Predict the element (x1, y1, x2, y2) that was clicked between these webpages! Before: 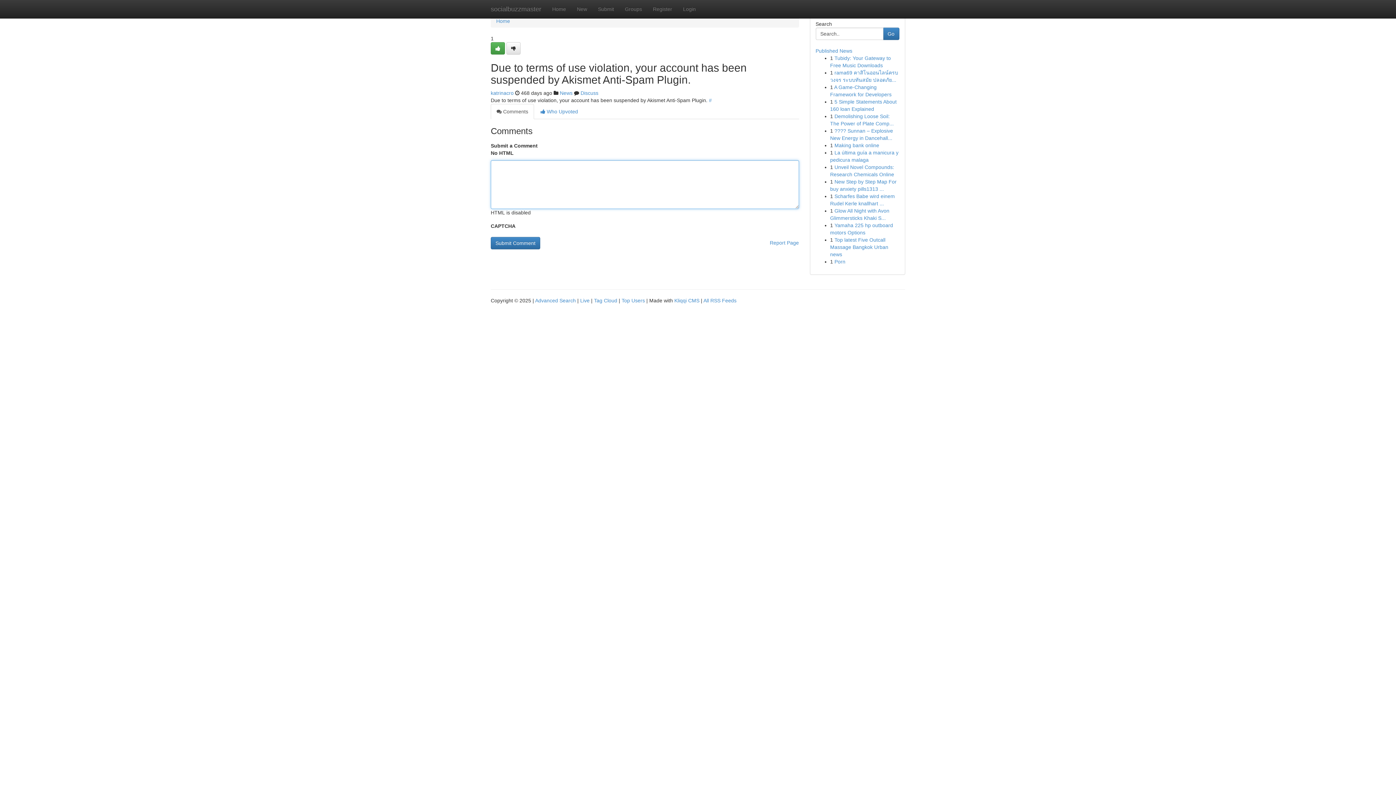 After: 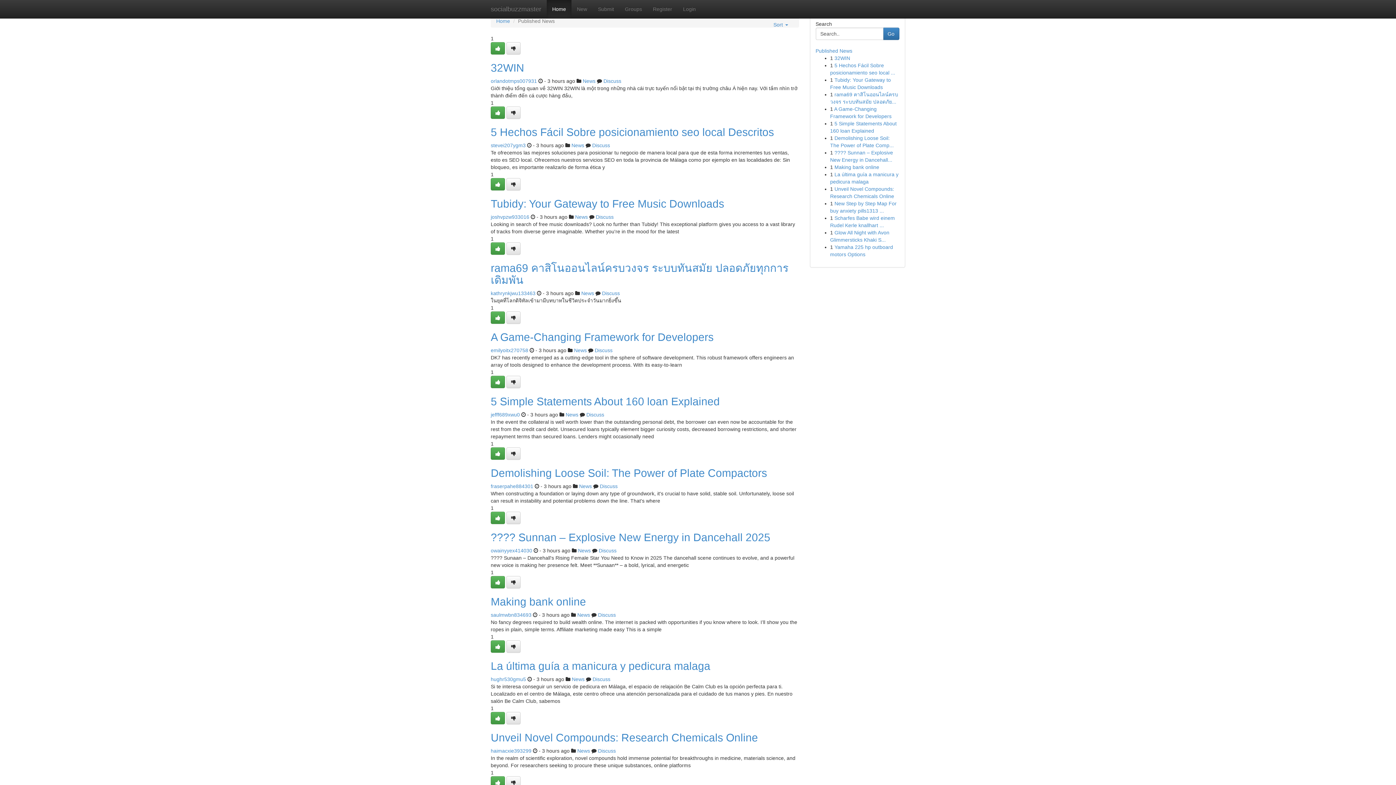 Action: label: Live bbox: (580, 297, 589, 303)